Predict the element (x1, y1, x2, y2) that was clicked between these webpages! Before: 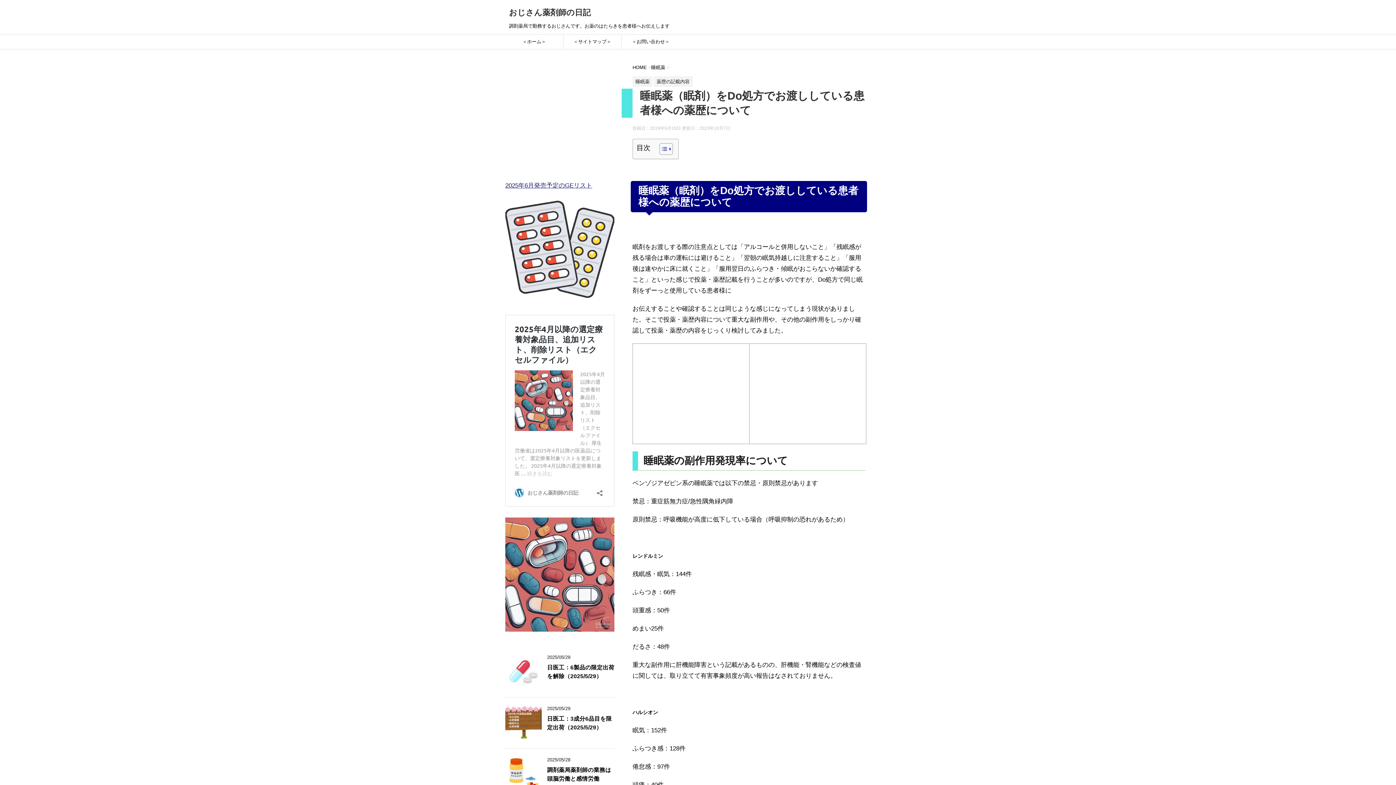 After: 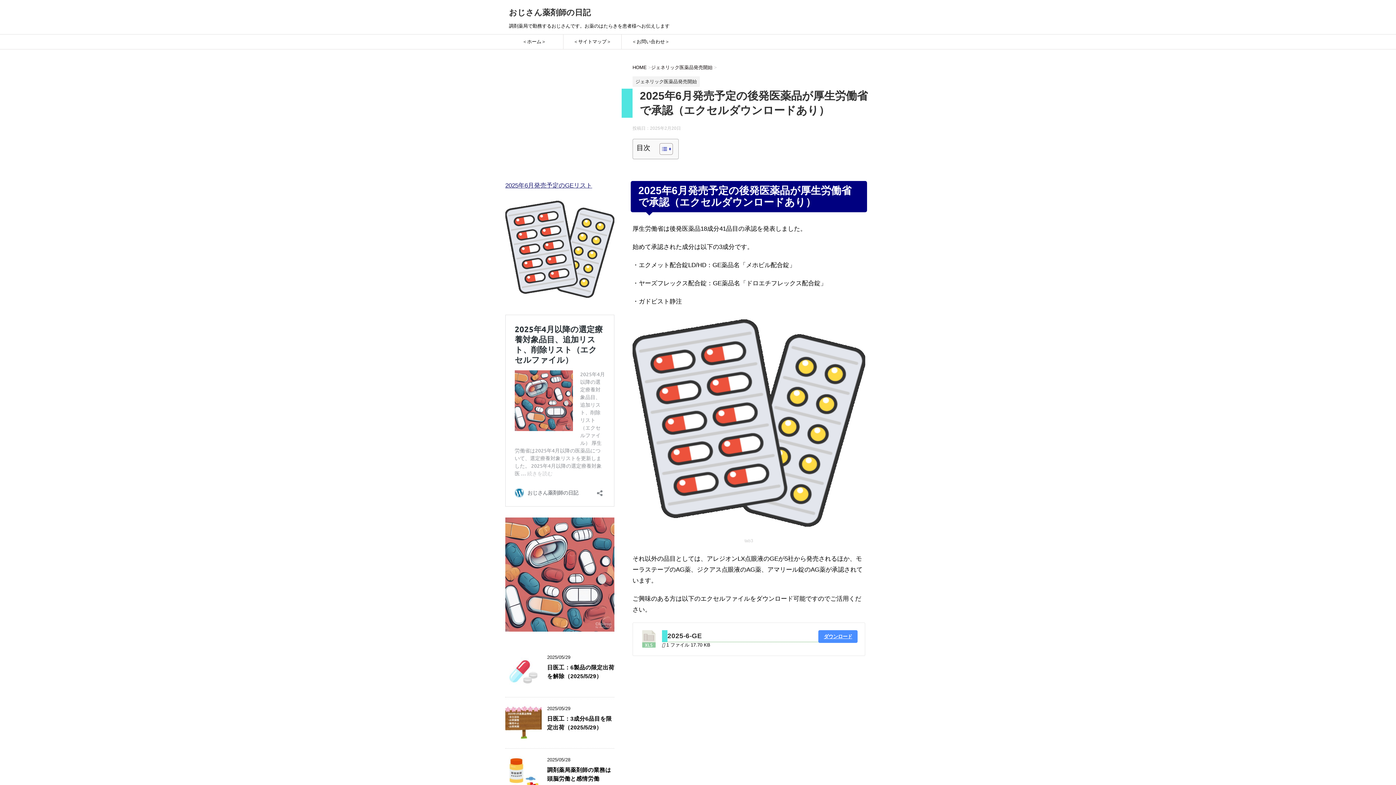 Action: label: 2025年6月発売予定のGEリスト bbox: (505, 182, 592, 189)